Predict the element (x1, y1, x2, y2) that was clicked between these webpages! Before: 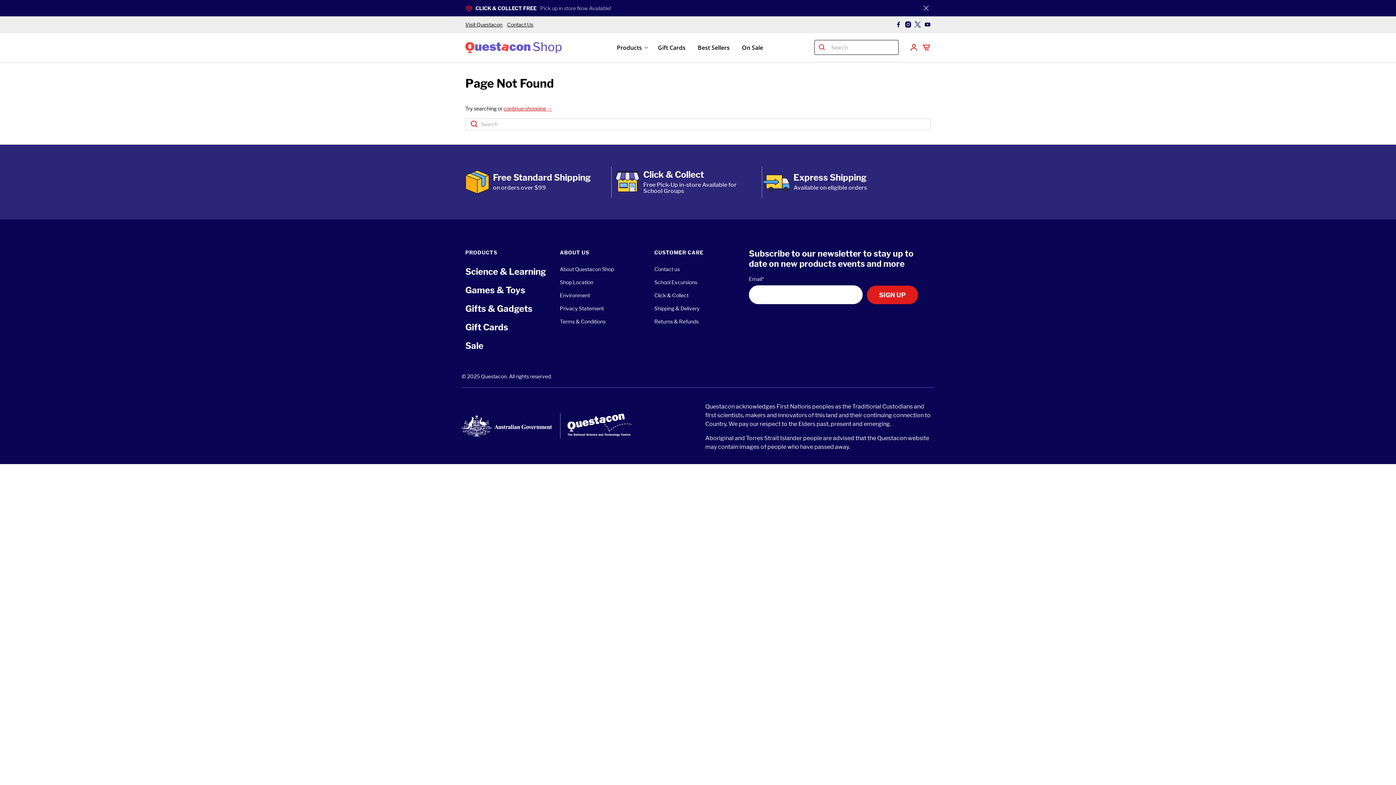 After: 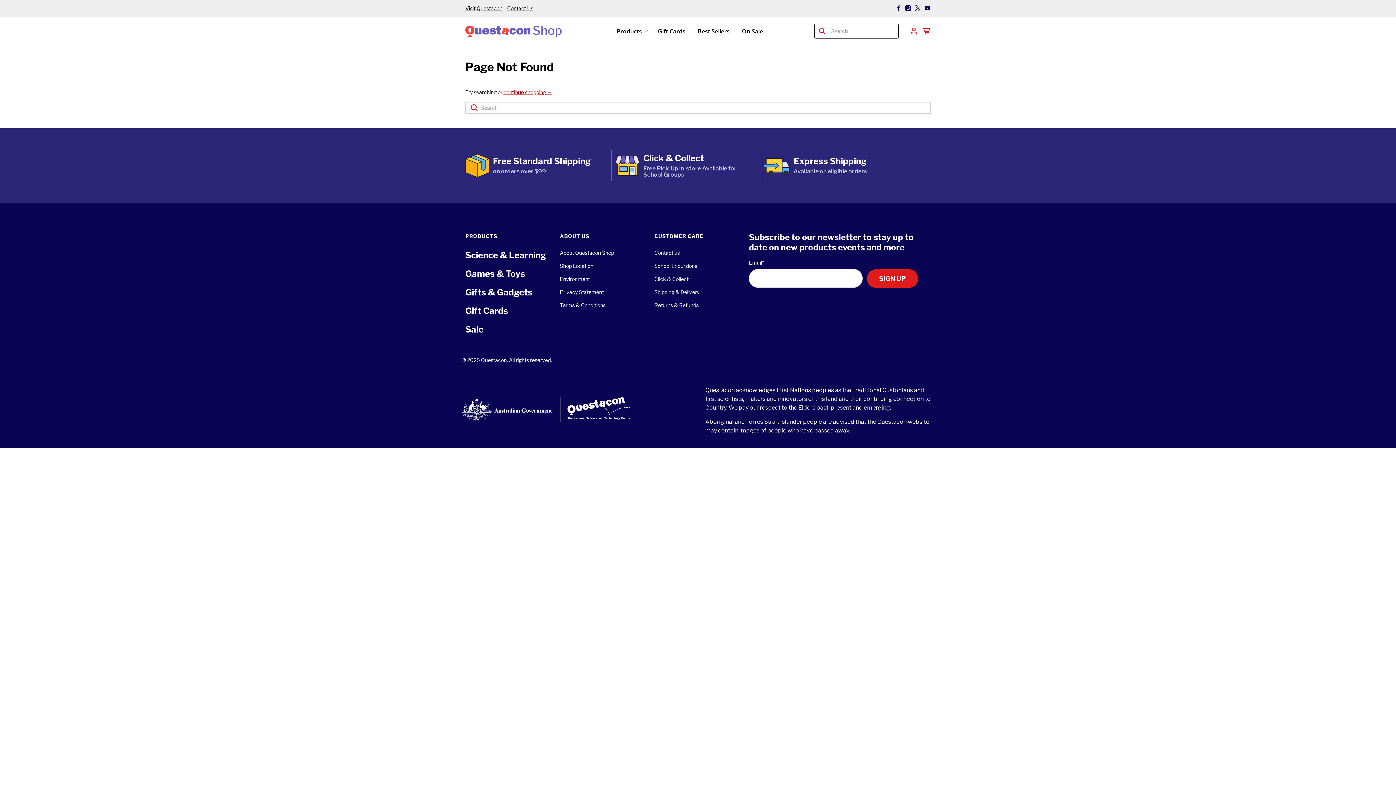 Action: label: close bbox: (920, 2, 931, 13)